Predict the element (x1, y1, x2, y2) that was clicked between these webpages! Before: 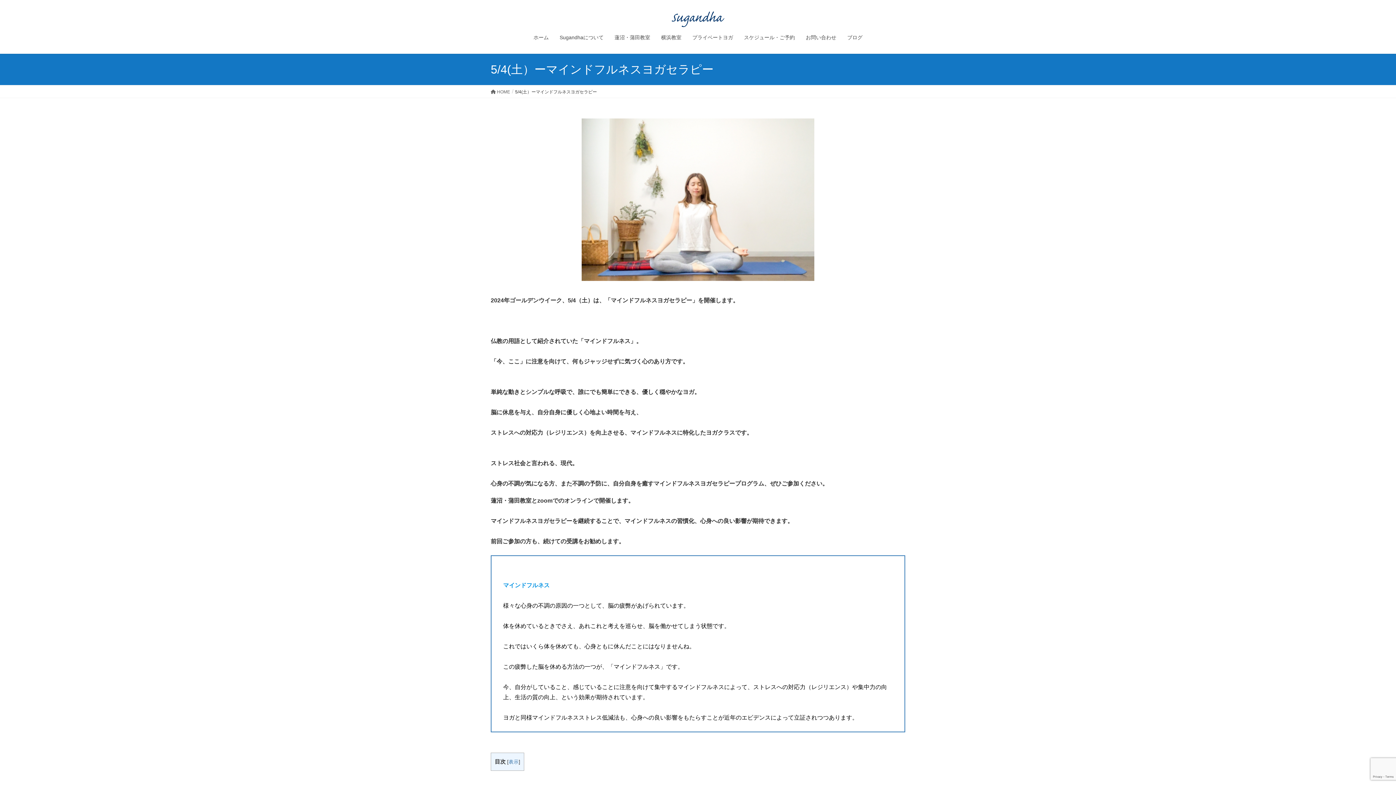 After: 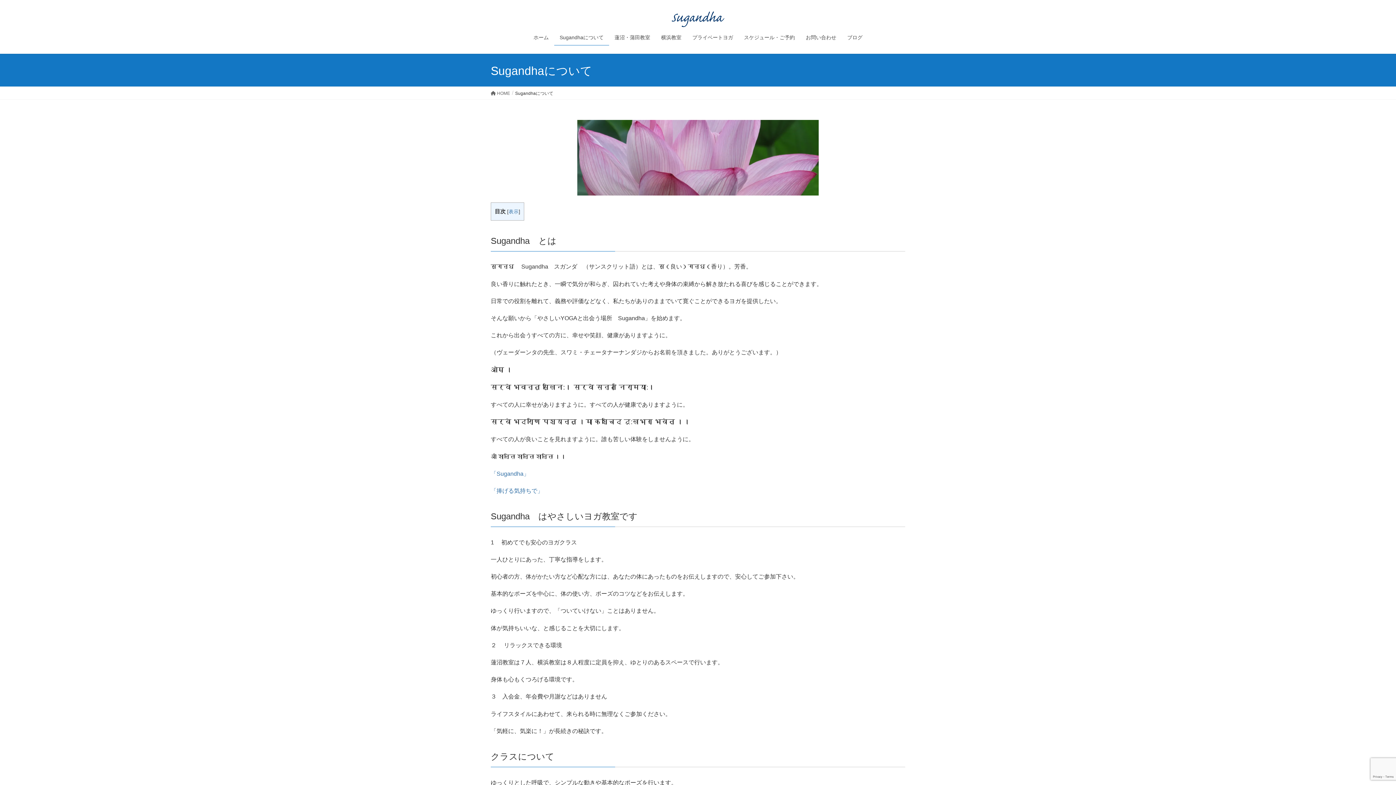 Action: label: Sugandhaについて bbox: (554, 29, 609, 45)